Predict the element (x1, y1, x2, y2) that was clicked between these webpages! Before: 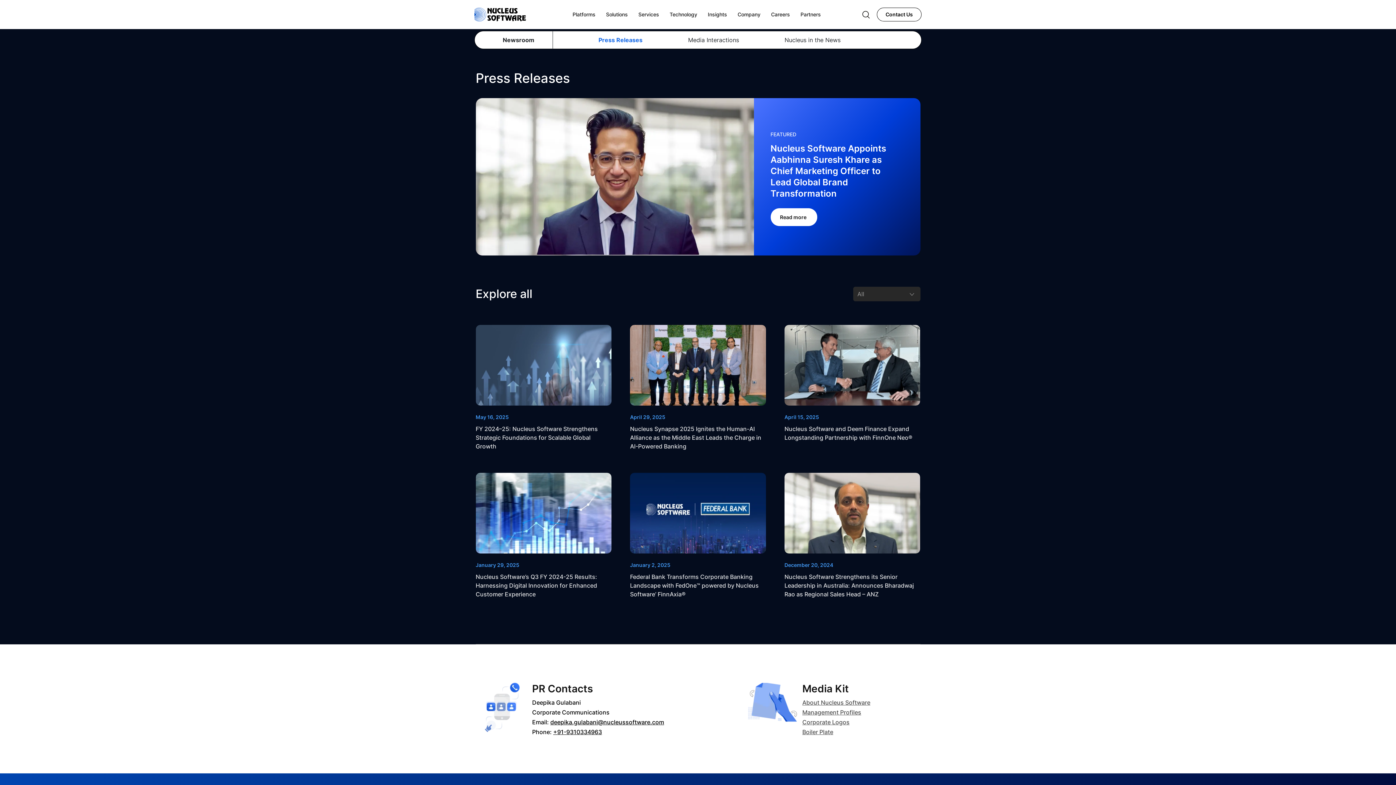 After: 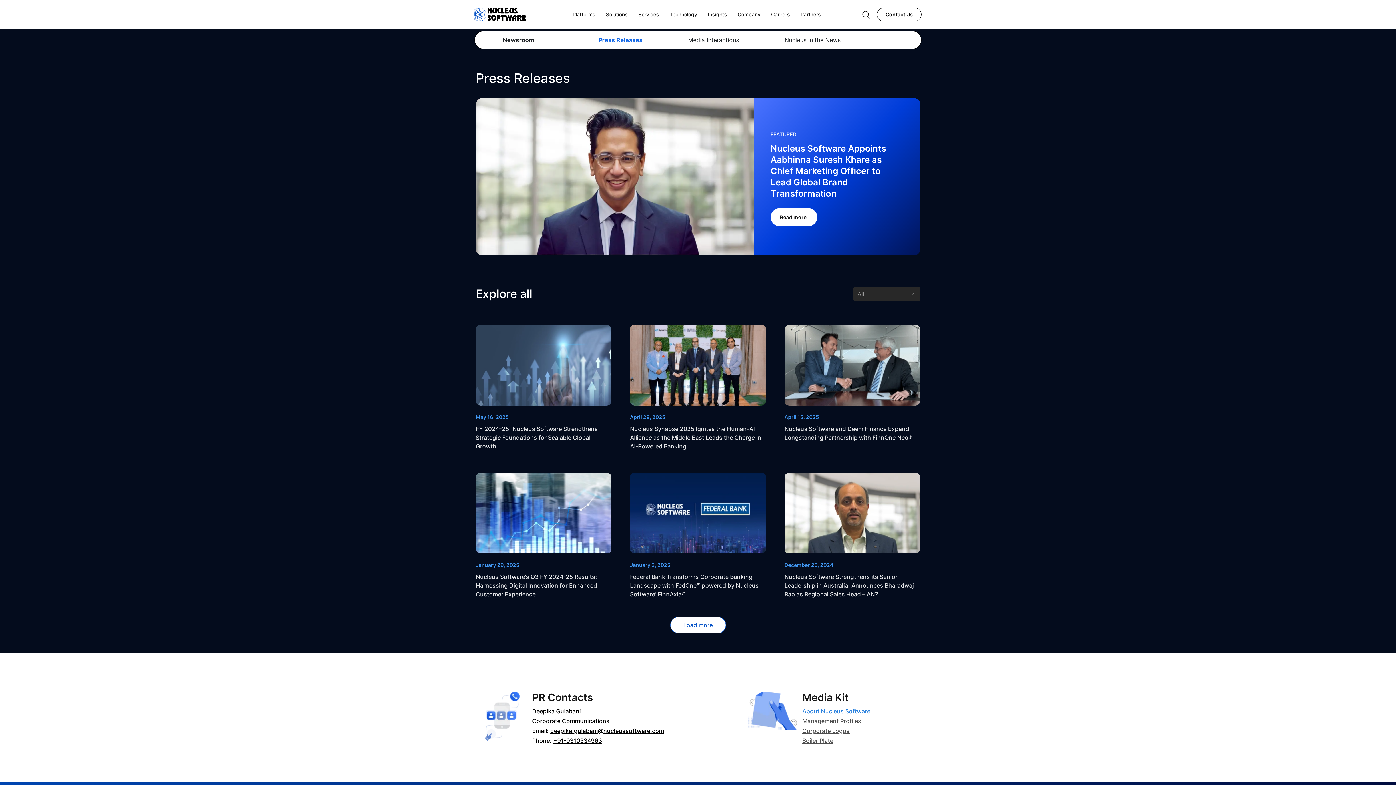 Action: bbox: (802, 709, 861, 716) label: Management Profiles